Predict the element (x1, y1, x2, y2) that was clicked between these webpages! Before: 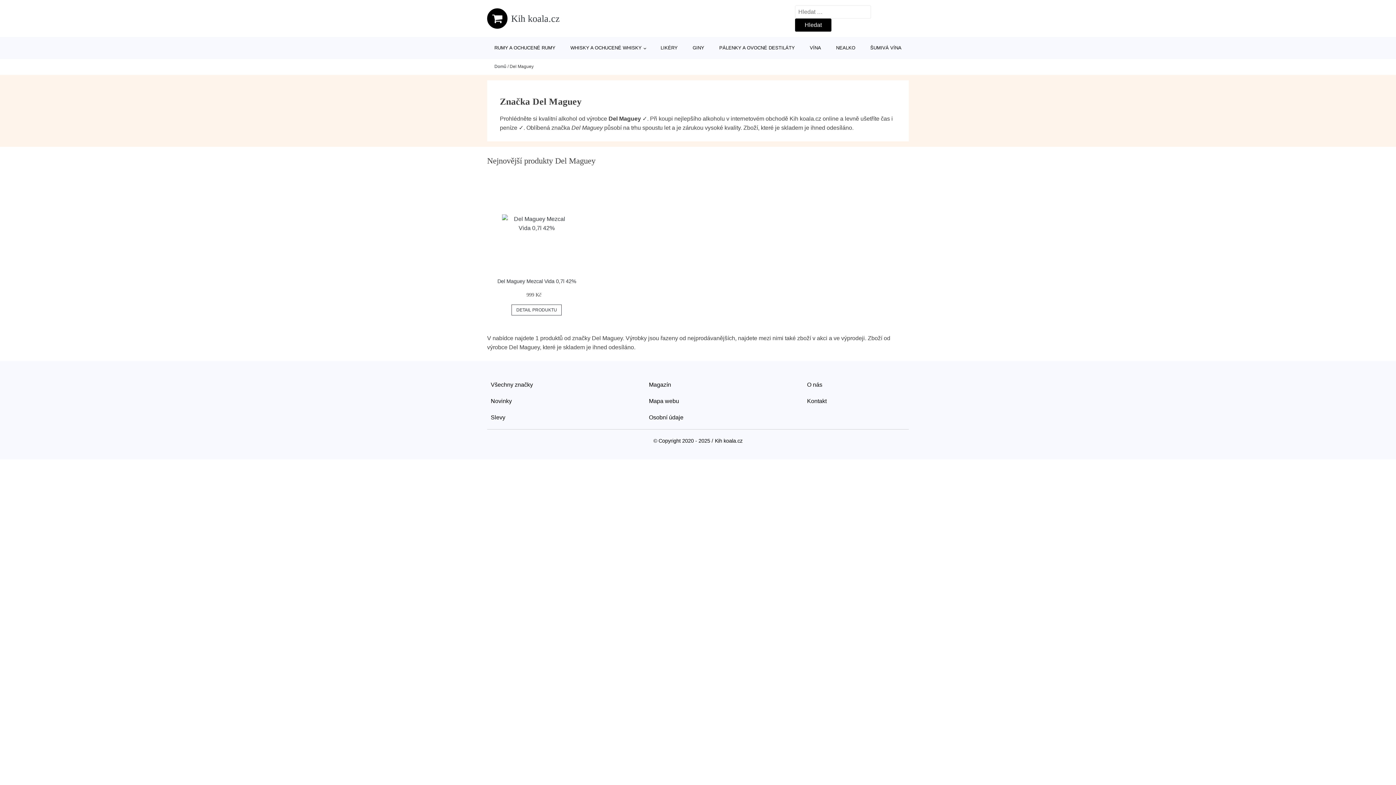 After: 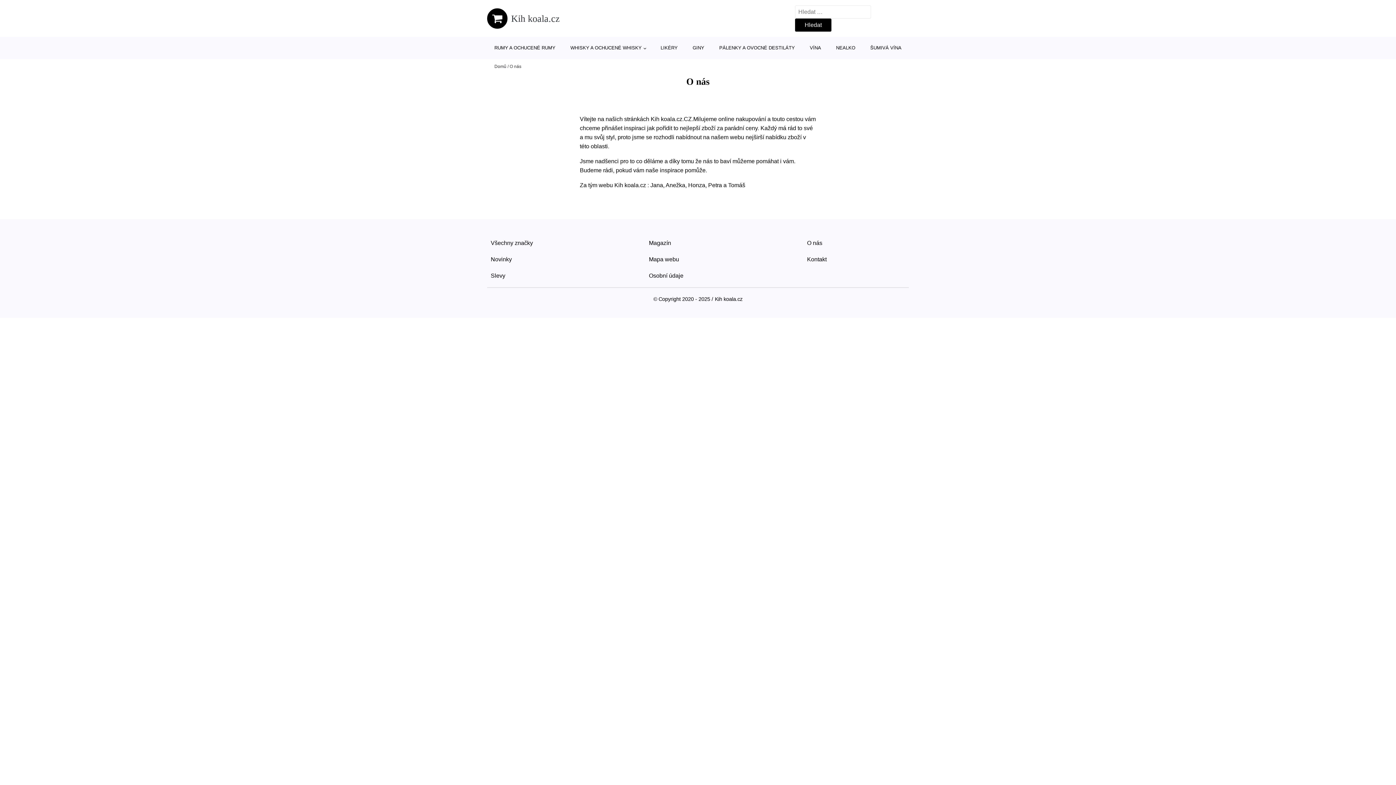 Action: bbox: (807, 376, 822, 393) label: O nás